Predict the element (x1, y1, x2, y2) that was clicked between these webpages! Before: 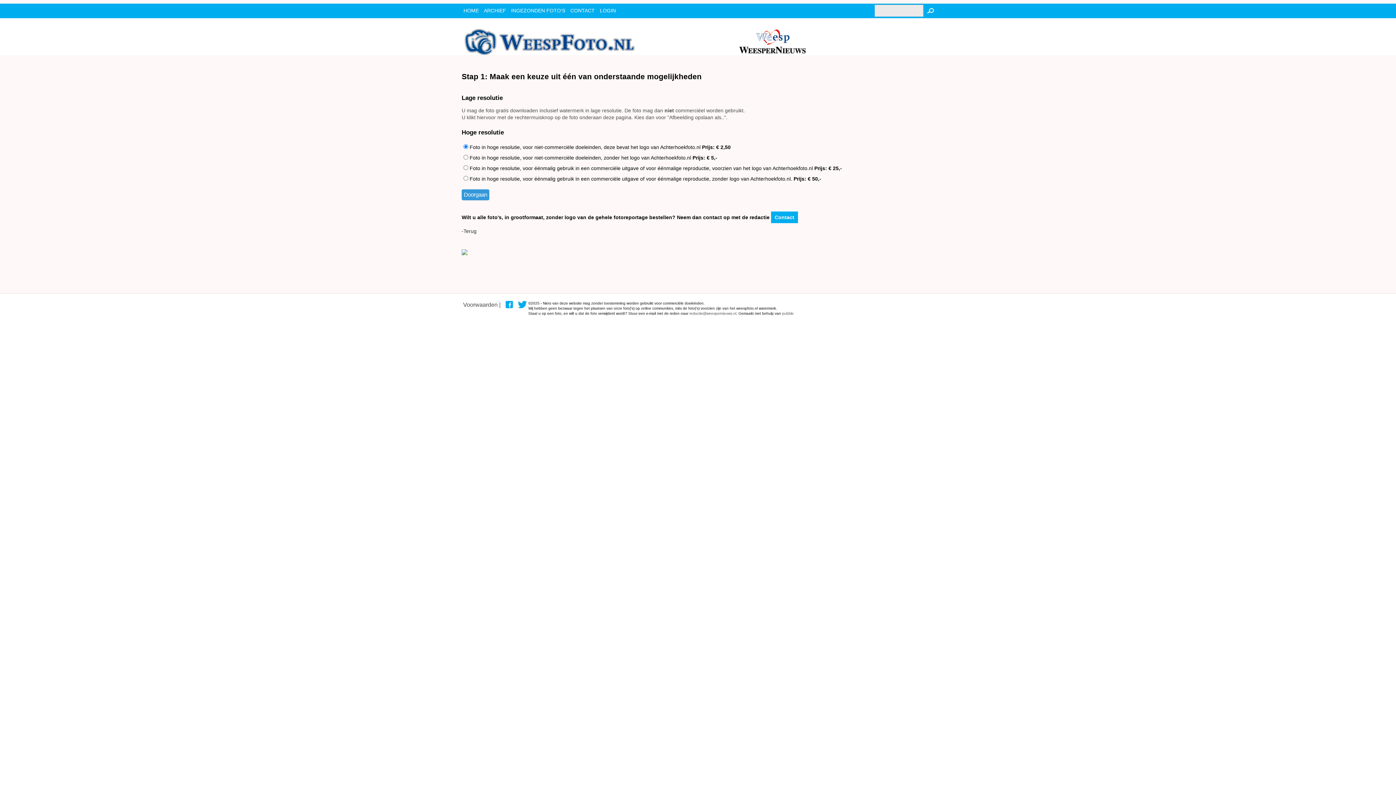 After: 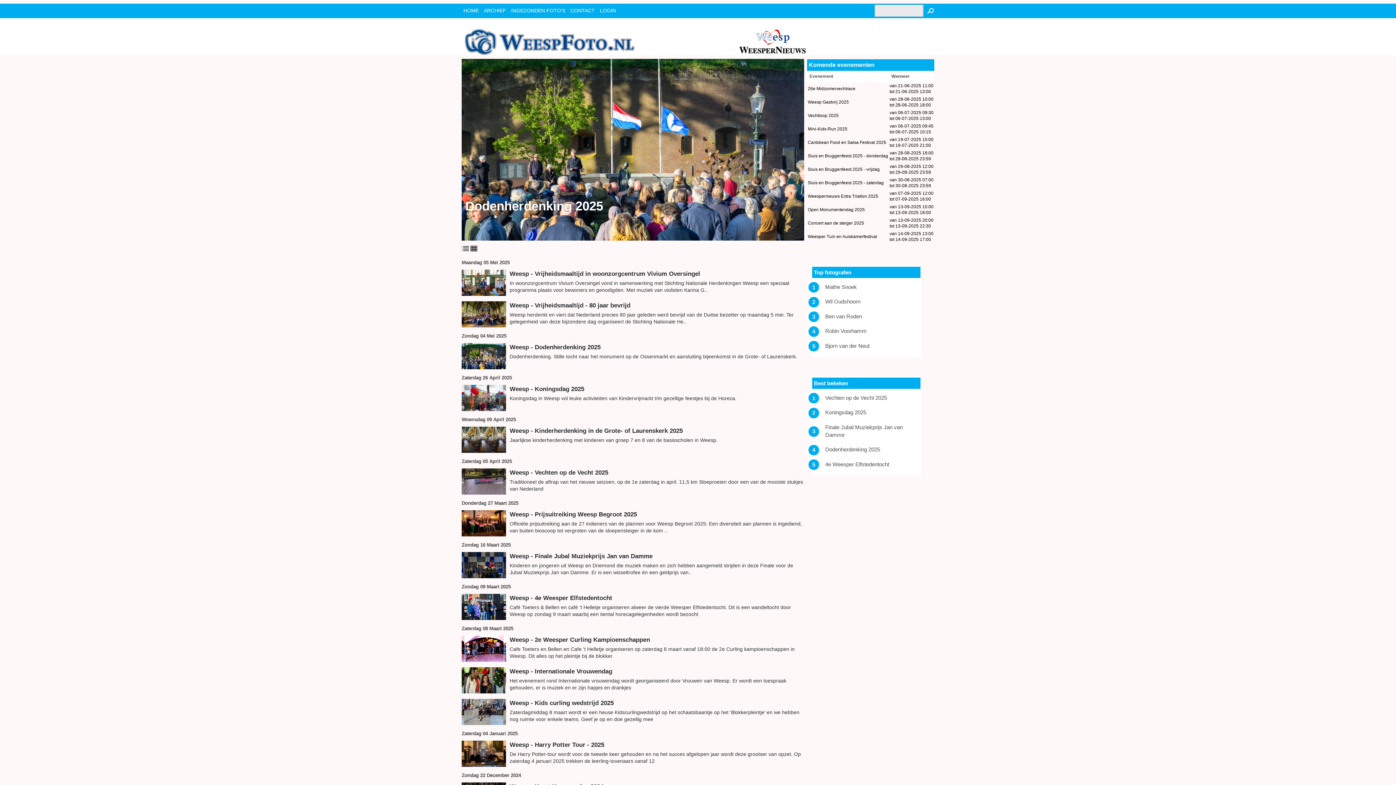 Action: label: HOME bbox: (461, 3, 480, 17)